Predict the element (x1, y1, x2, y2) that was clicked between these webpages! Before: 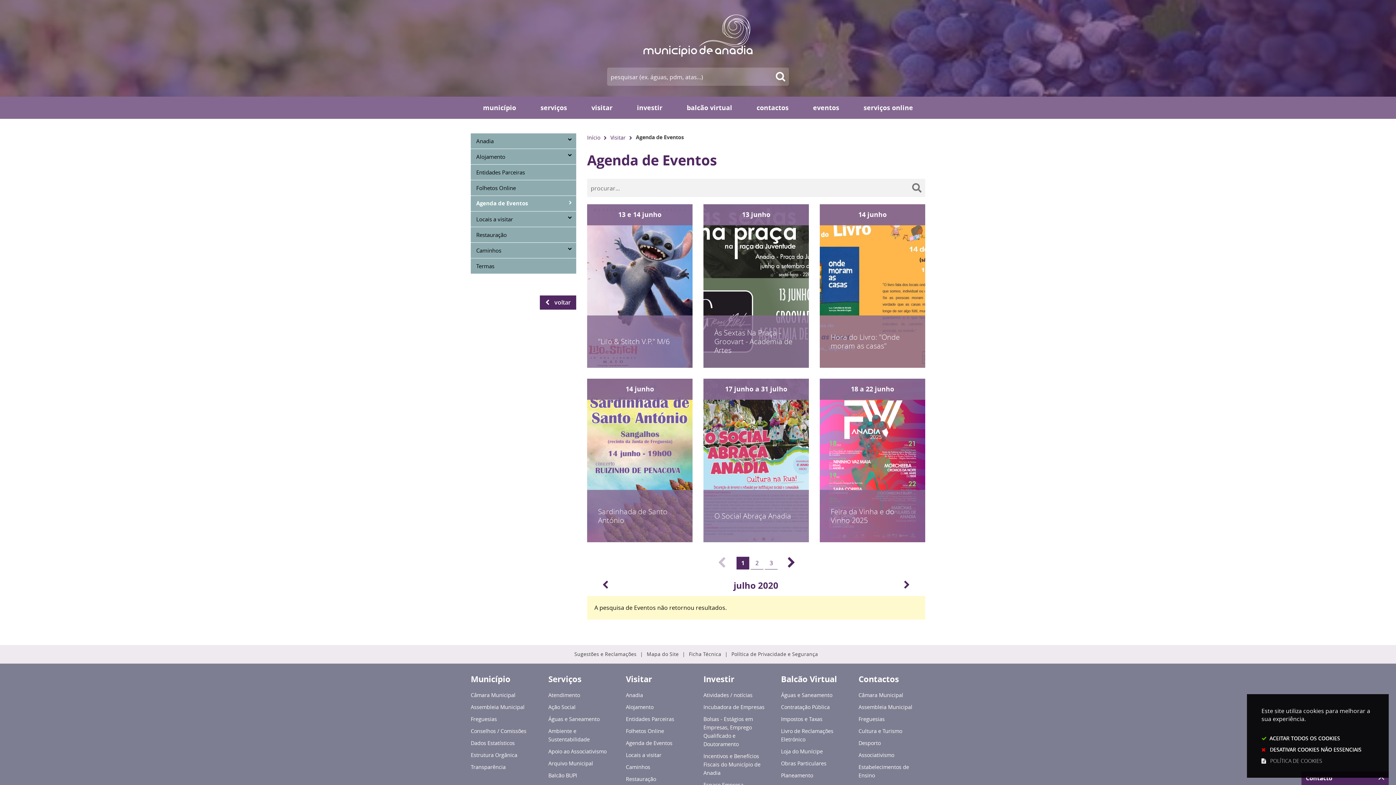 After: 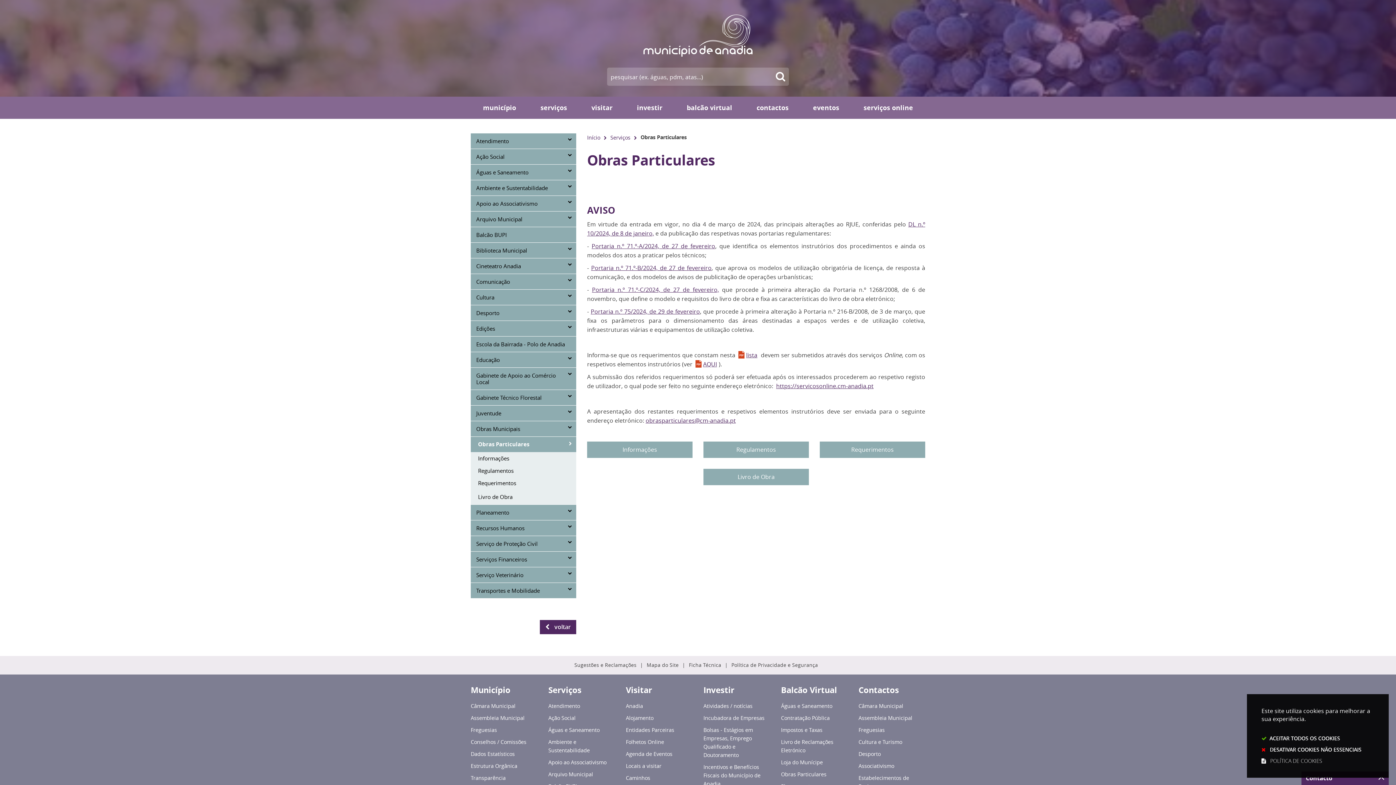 Action: bbox: (781, 759, 847, 769) label: Obras Particulares